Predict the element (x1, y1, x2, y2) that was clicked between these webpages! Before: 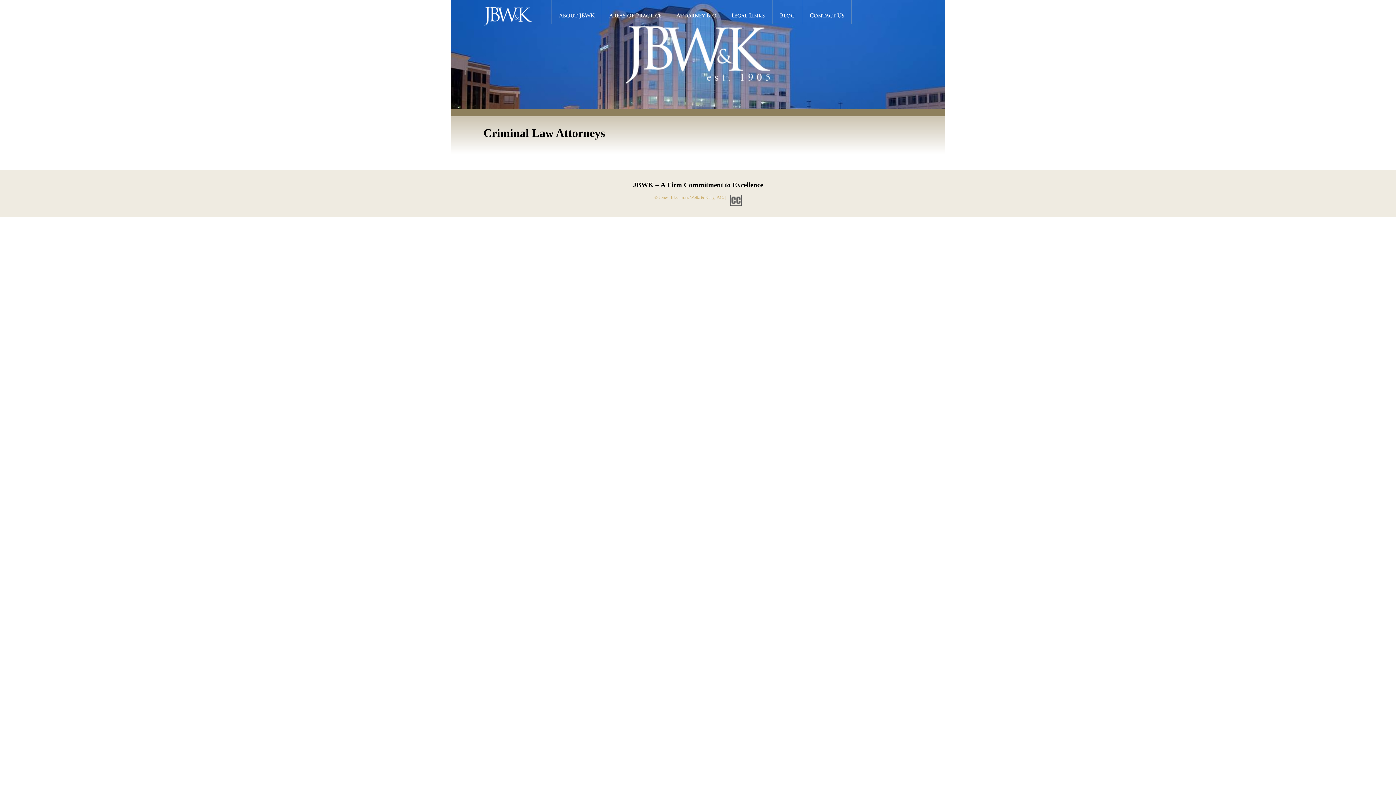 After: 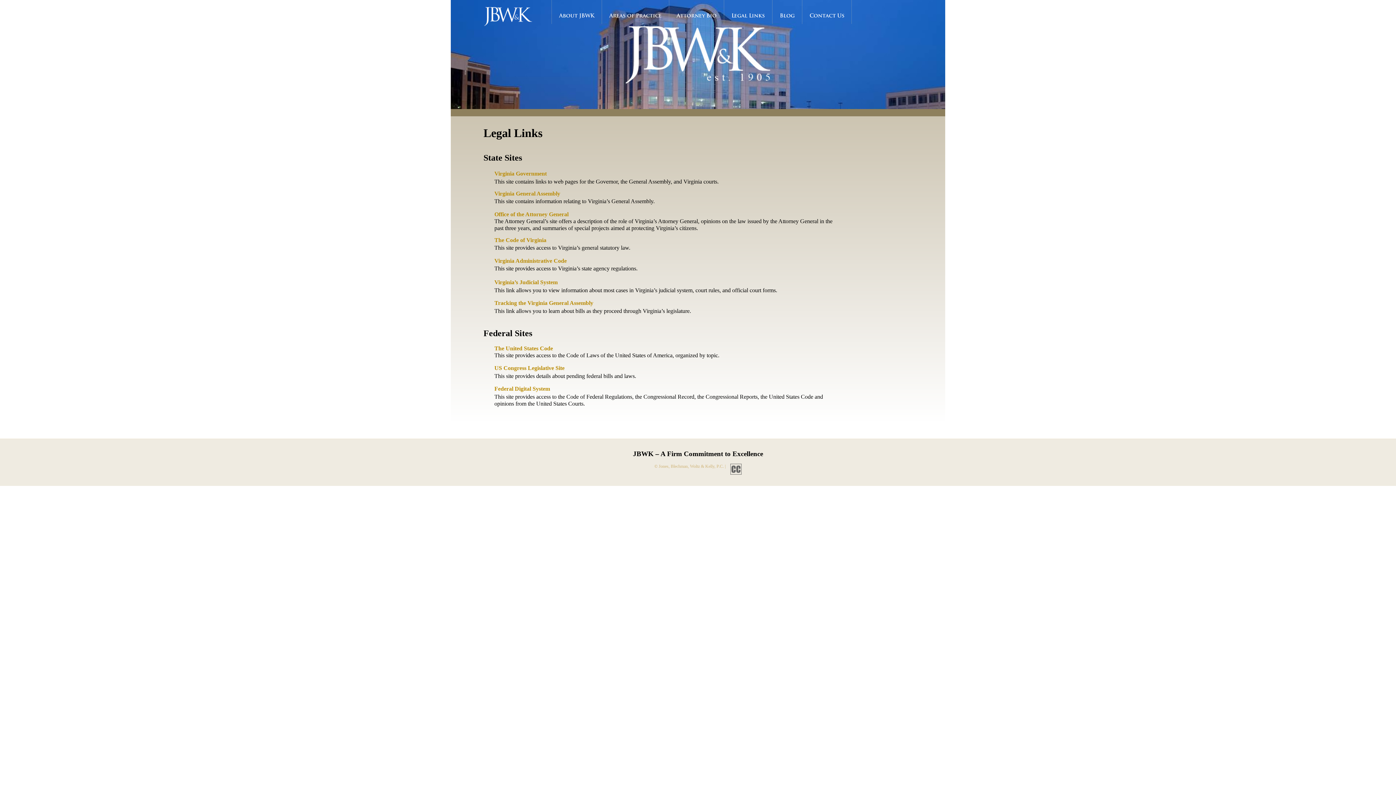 Action: bbox: (724, 0, 772, 24) label: Legal Links